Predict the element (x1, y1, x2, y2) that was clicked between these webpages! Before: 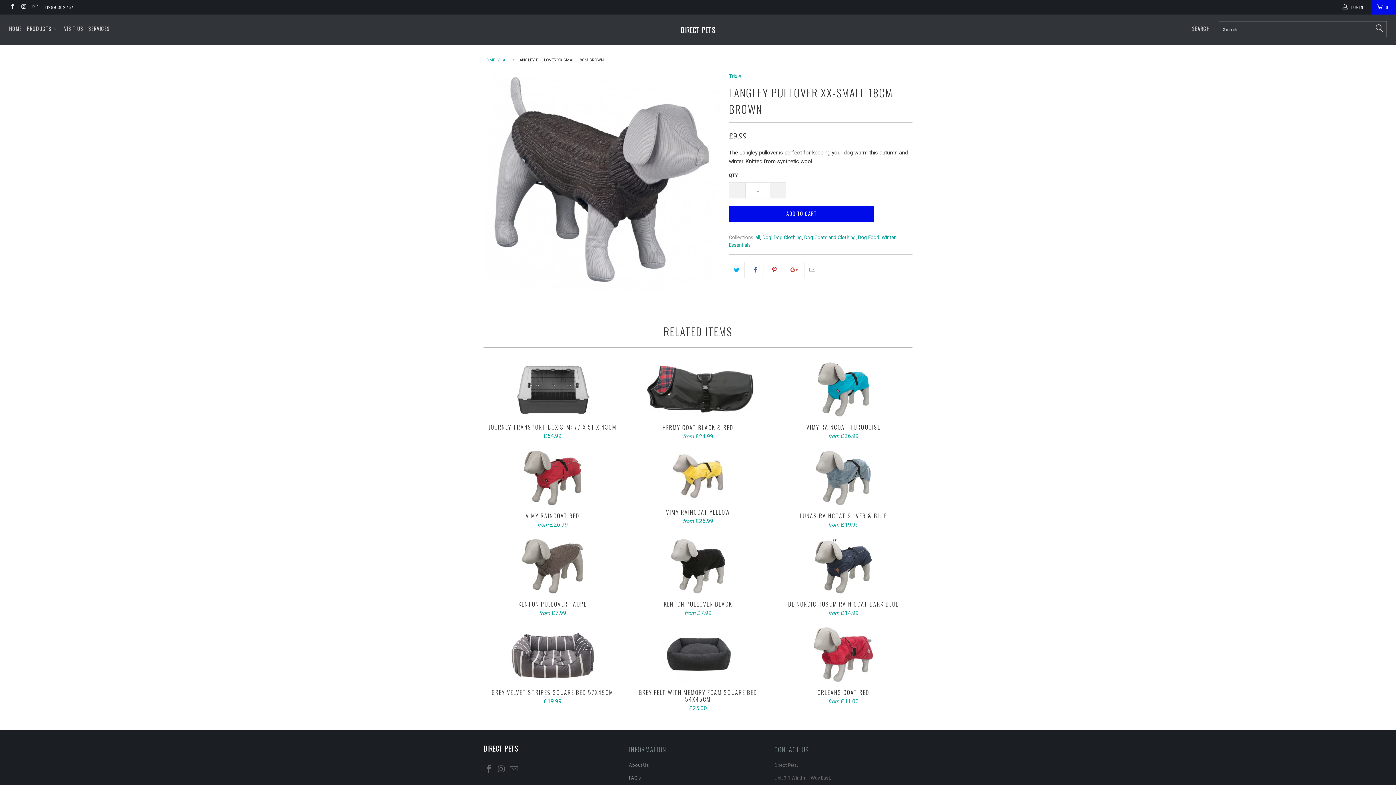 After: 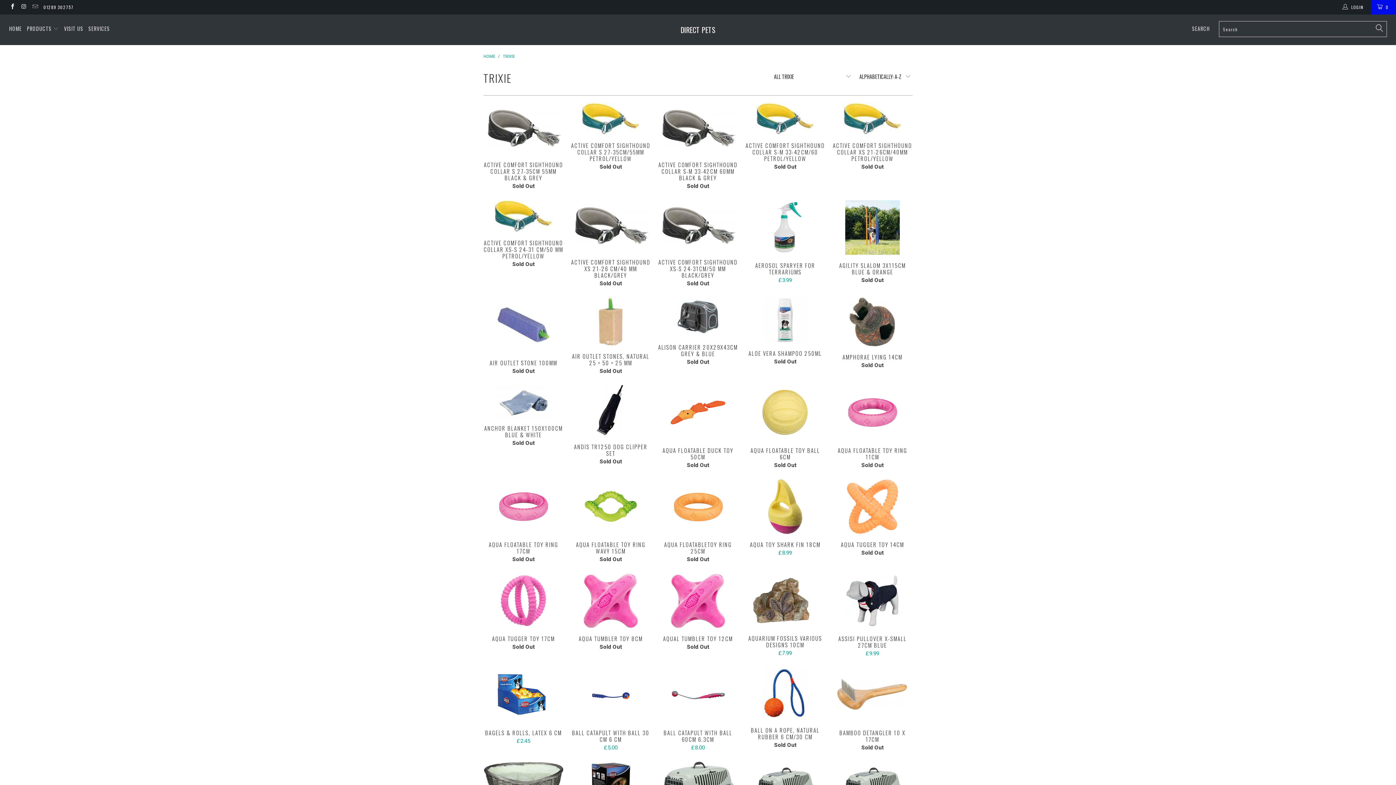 Action: label: Trixie bbox: (729, 73, 741, 79)